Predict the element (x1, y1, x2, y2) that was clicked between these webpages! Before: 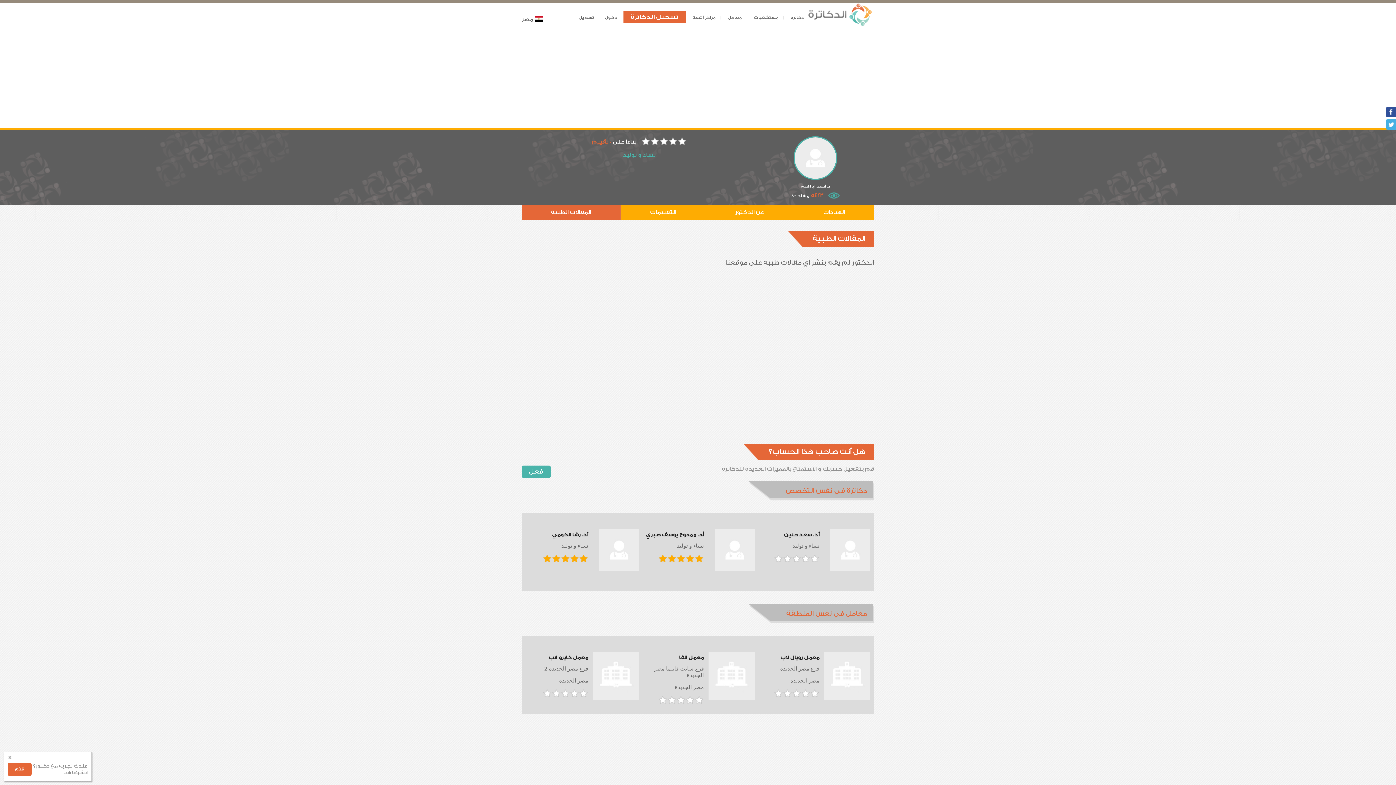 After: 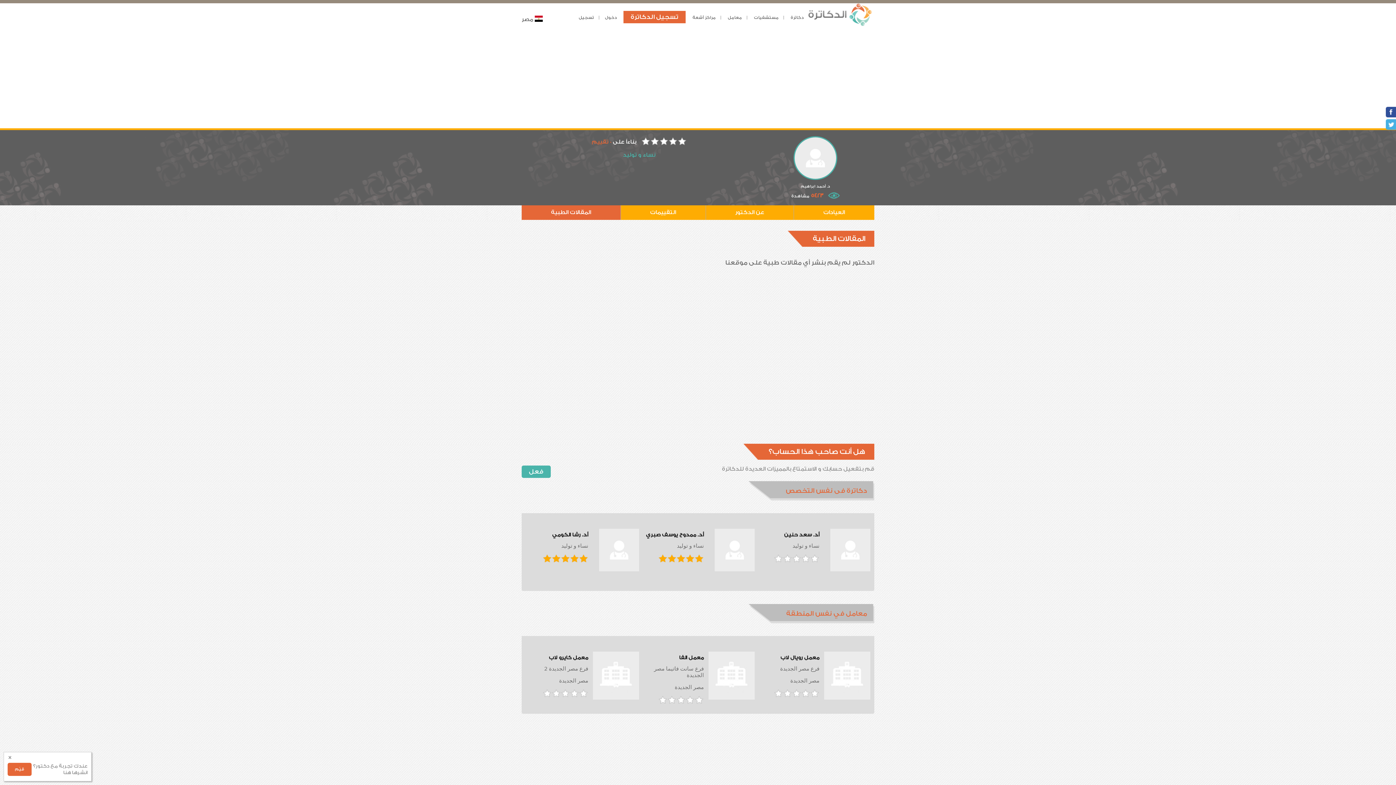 Action: bbox: (793, 136, 837, 176)